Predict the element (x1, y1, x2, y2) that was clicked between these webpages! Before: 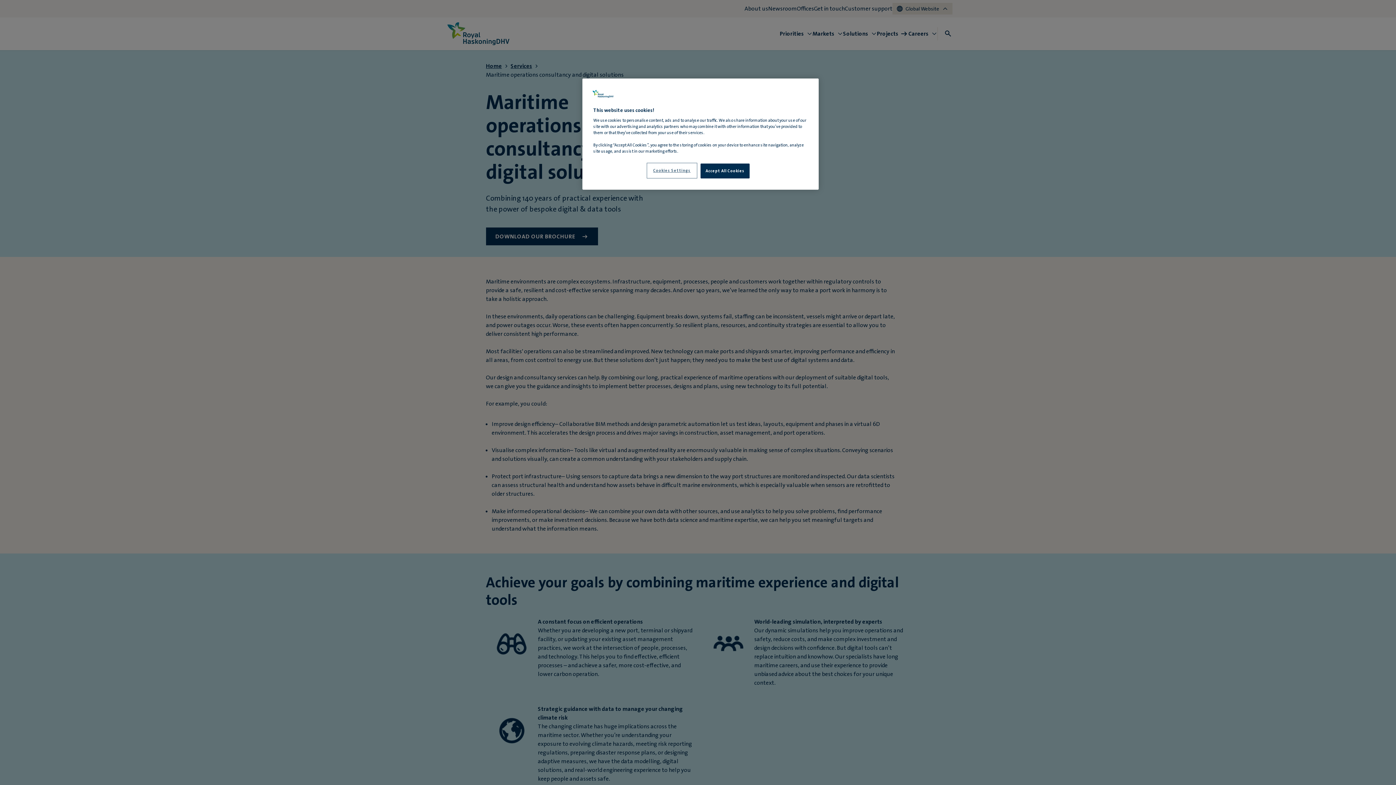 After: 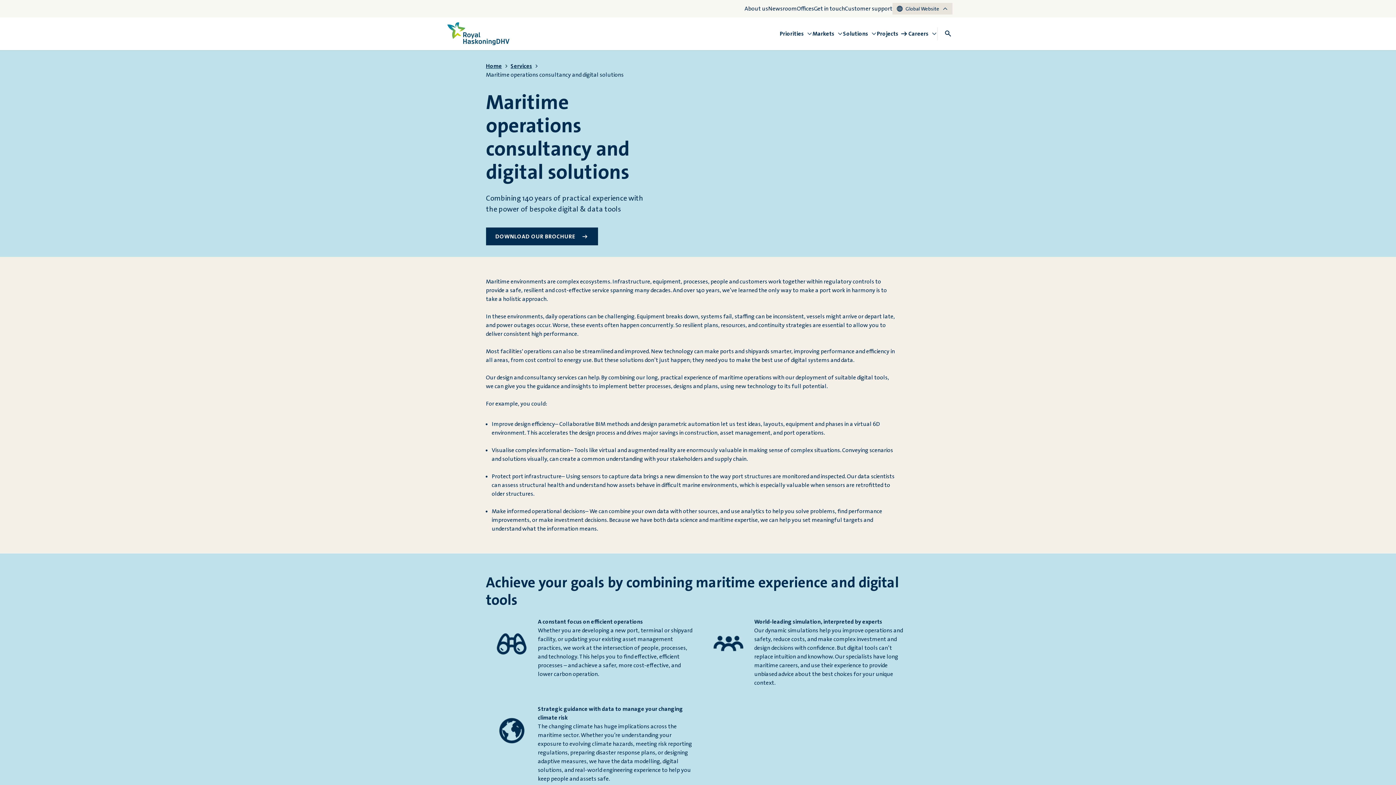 Action: bbox: (700, 163, 749, 178) label: Accept All Cookies